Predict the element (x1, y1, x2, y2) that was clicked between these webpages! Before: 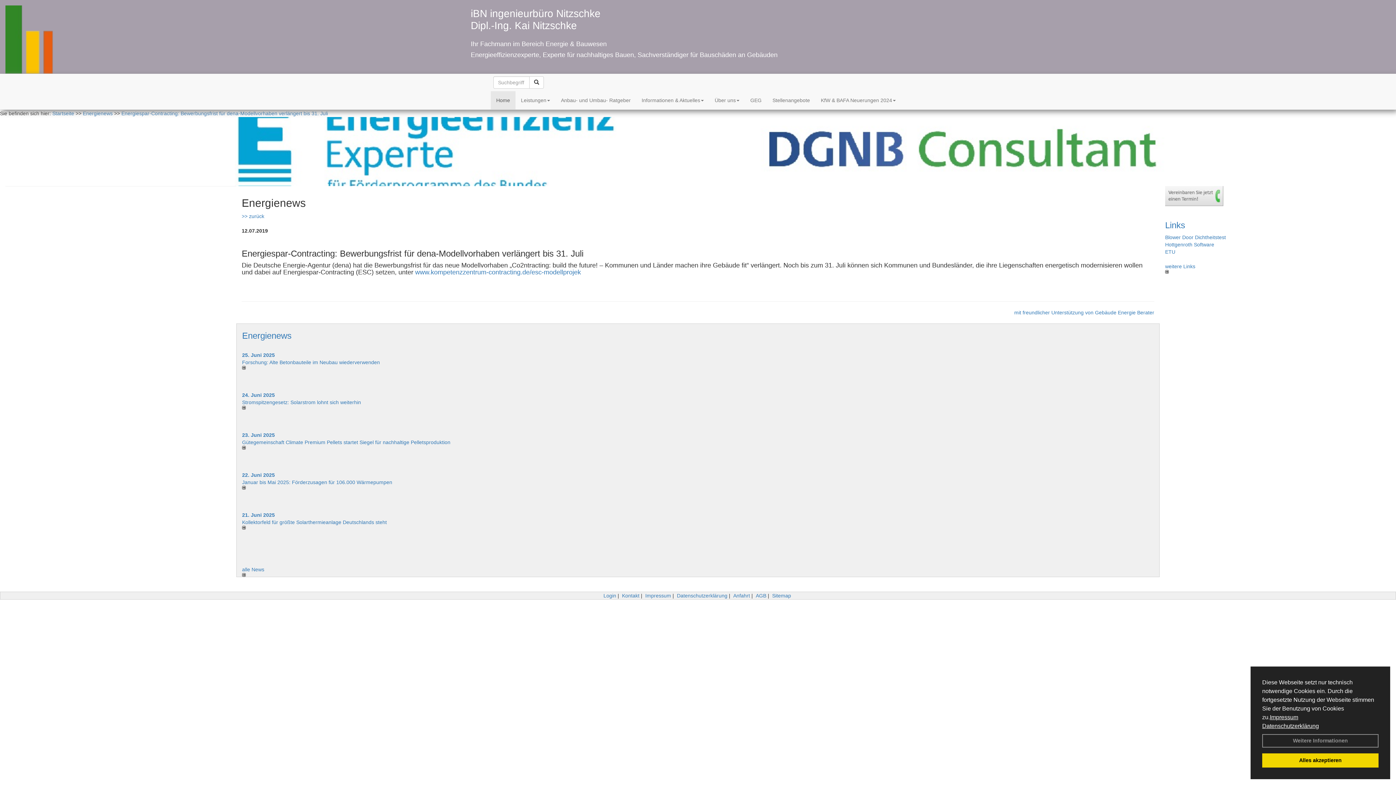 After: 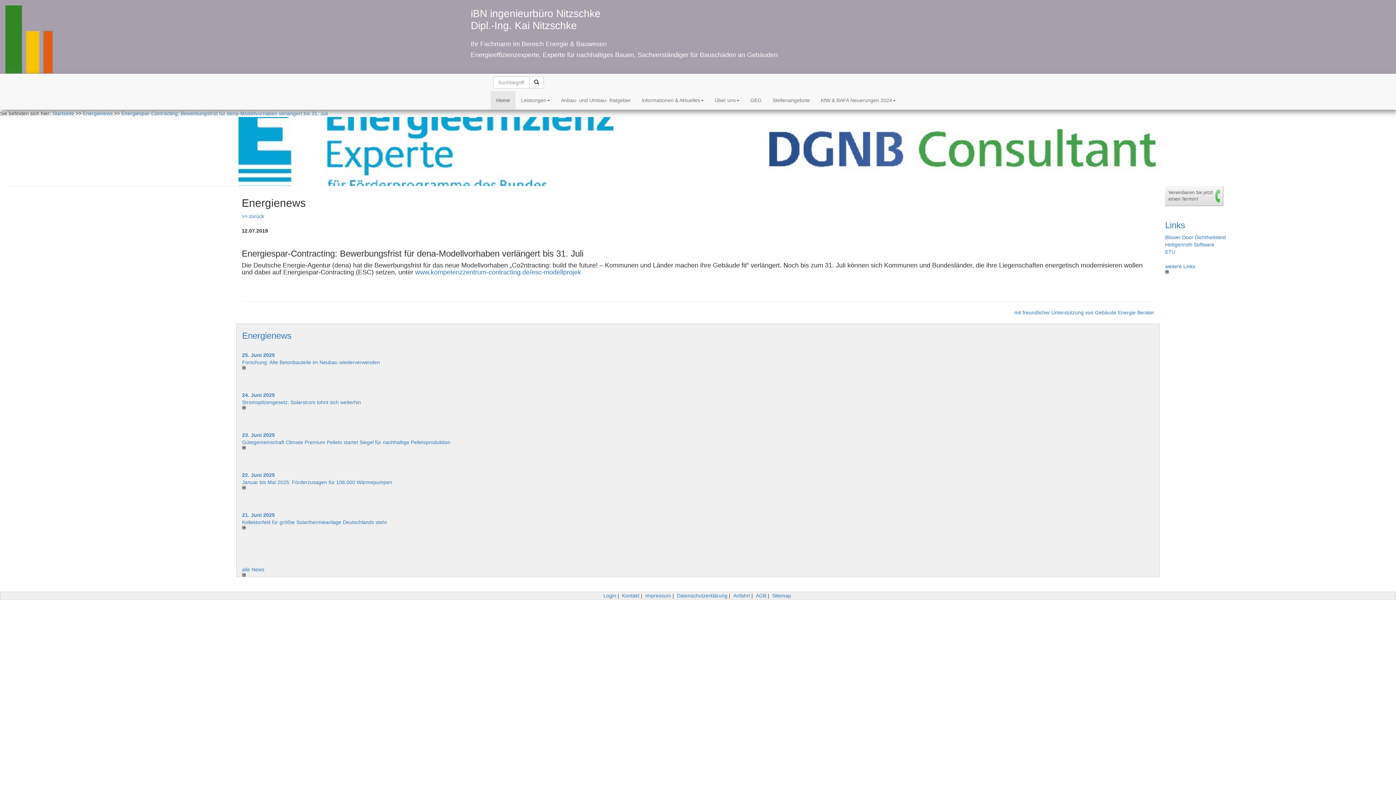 Action: label: dismiss cookie message bbox: (1262, 753, 1378, 768)